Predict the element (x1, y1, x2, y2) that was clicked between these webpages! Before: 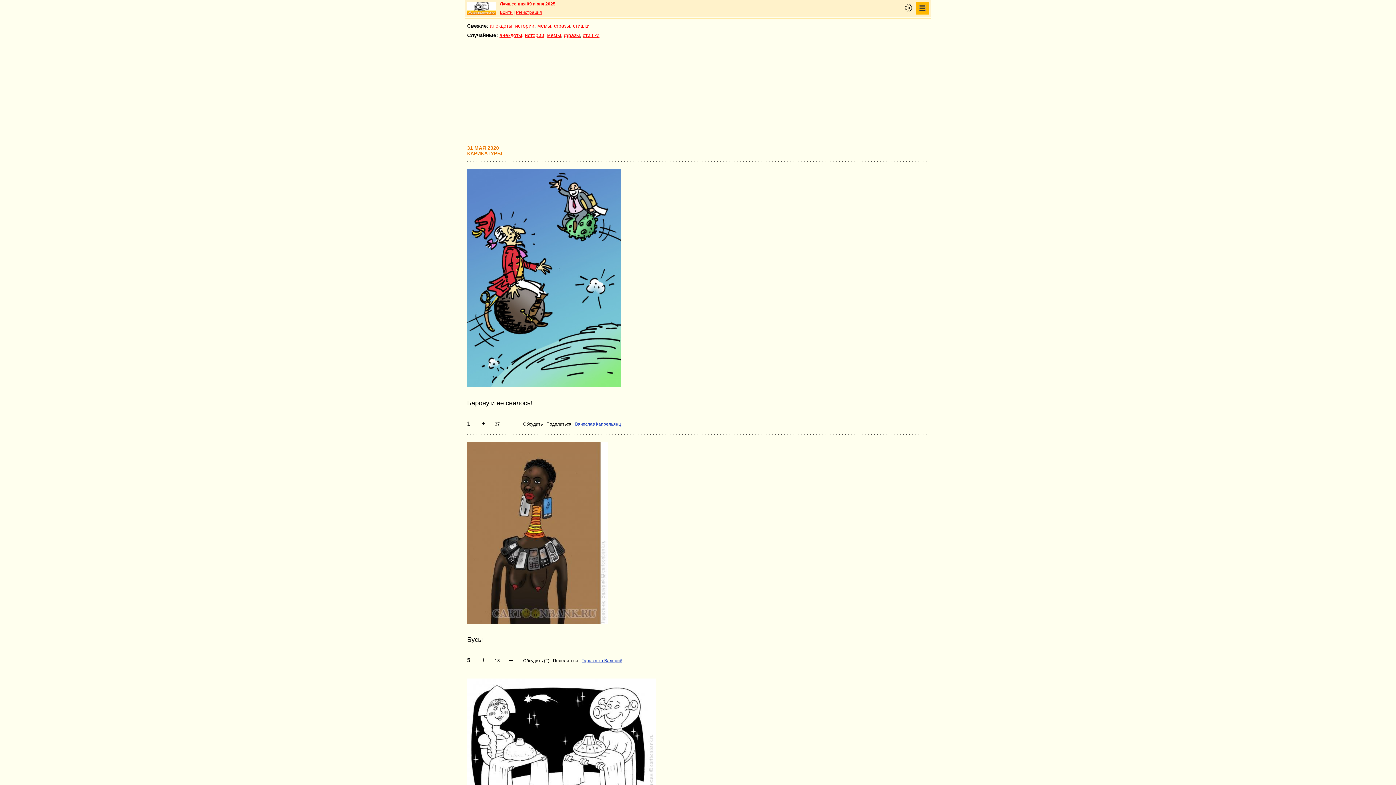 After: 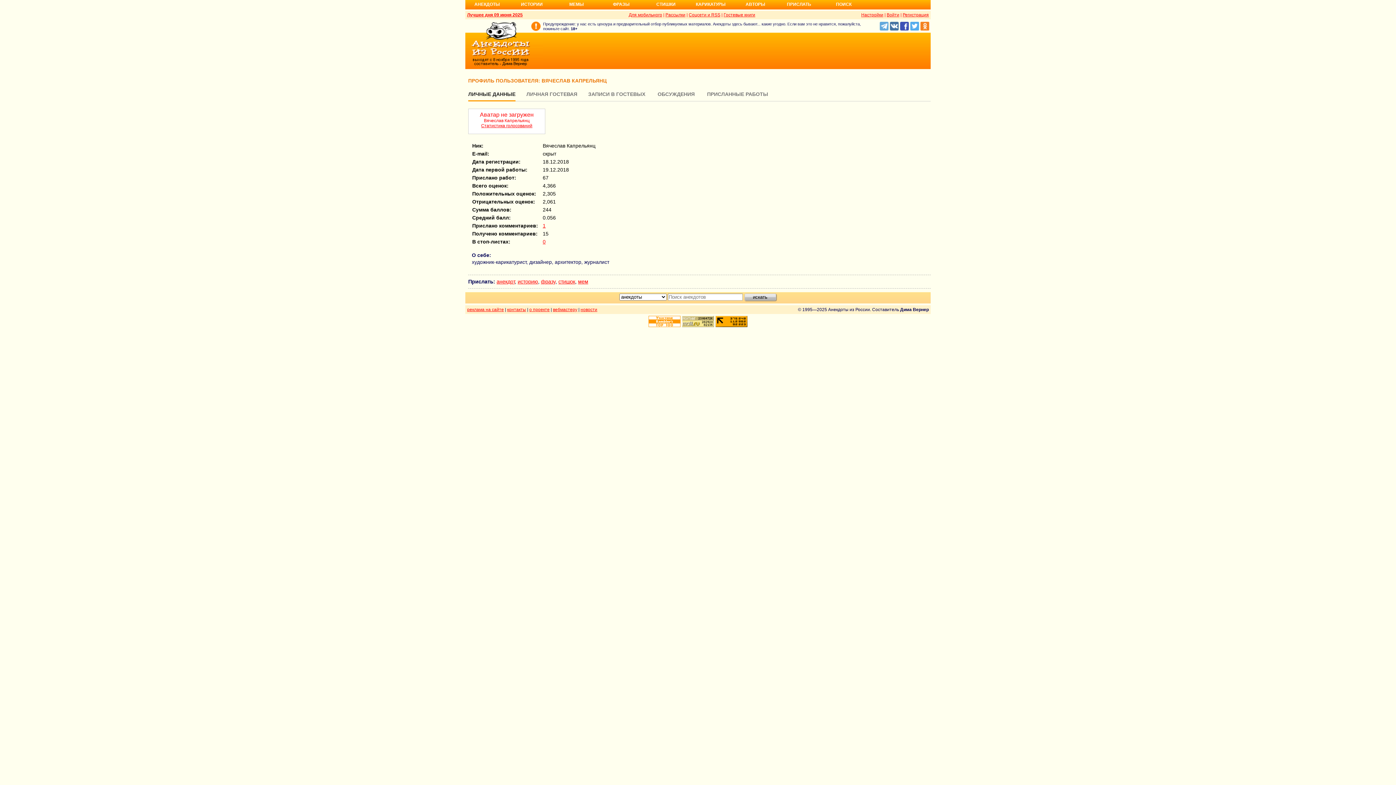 Action: label: Вячеслав Капрельянц bbox: (575, 421, 621, 426)